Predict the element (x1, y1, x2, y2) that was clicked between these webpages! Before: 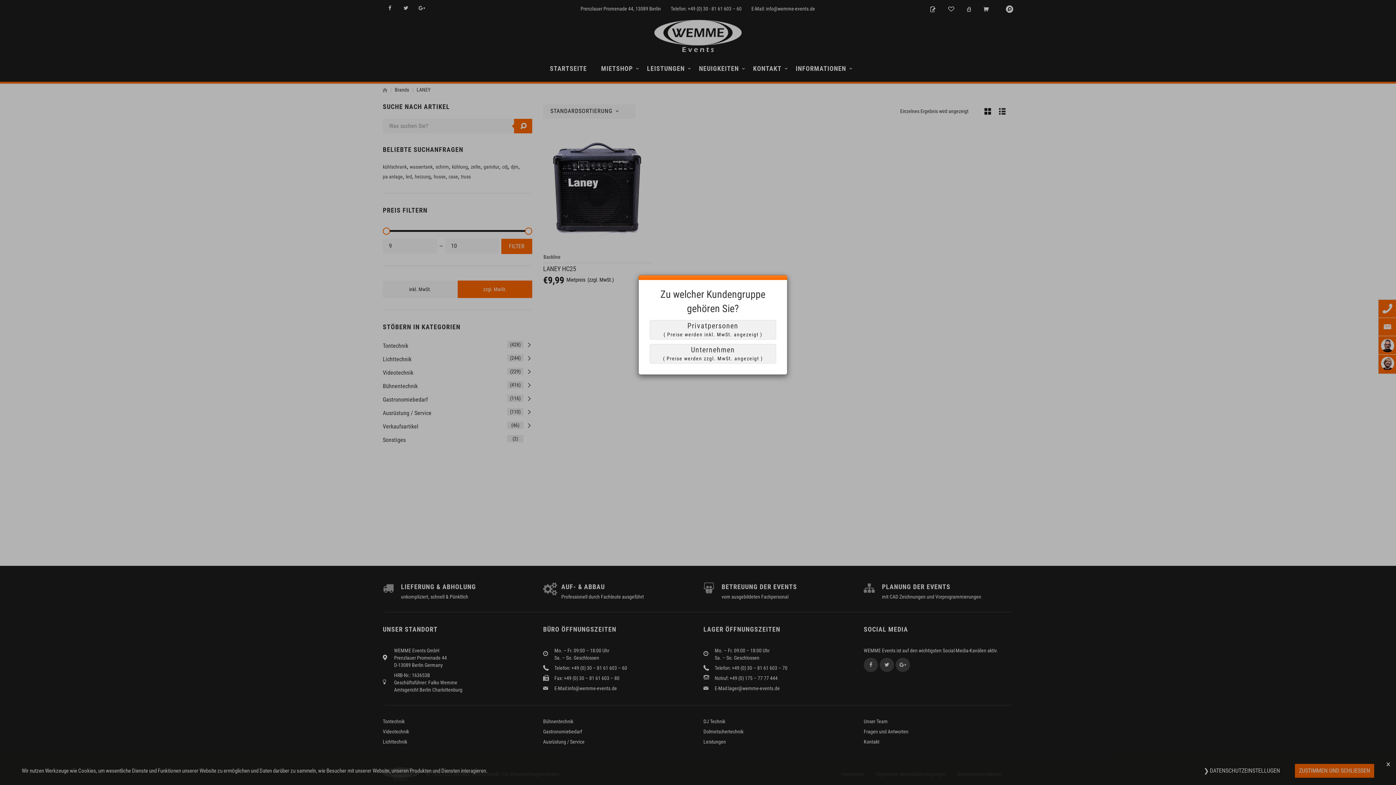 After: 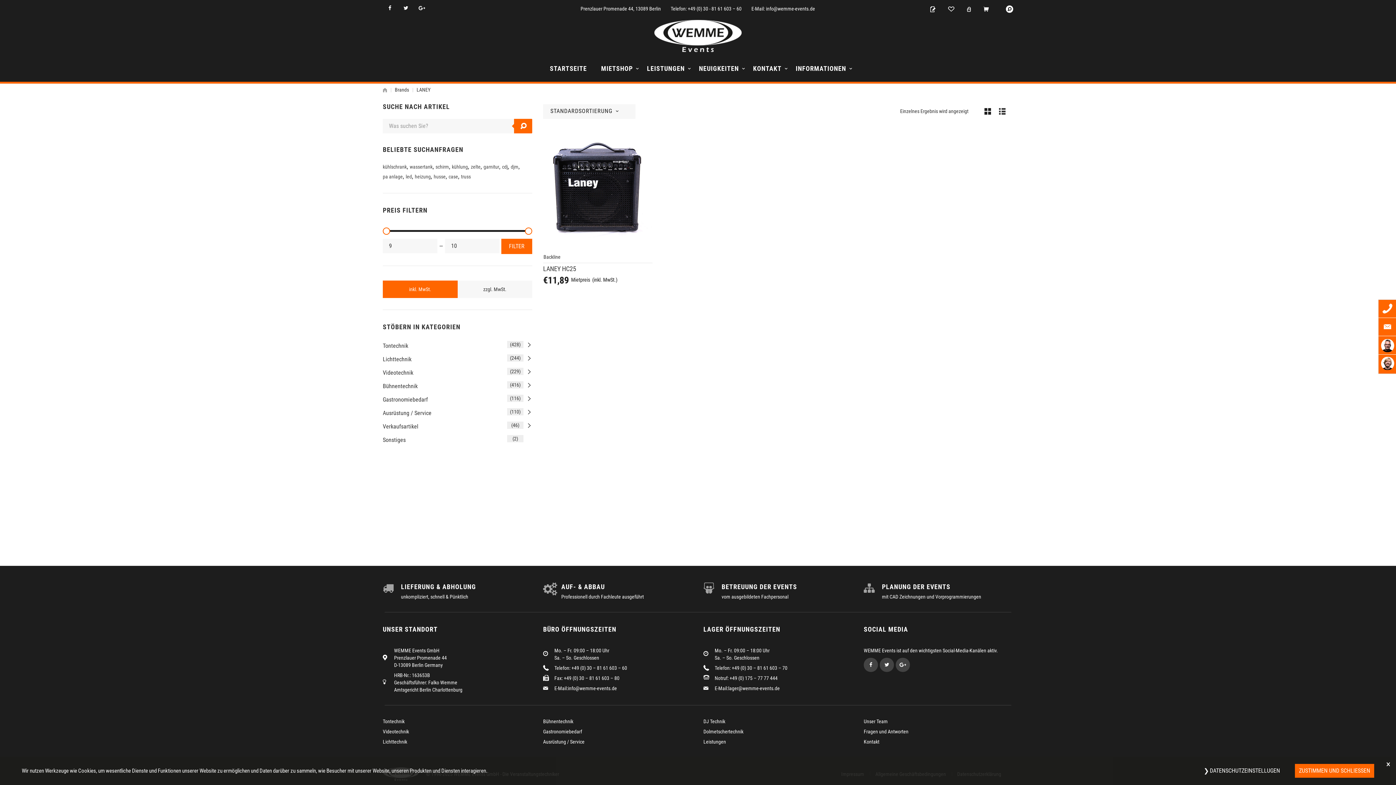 Action: label: Privatpersonen
( Preise werden inkl. MwSt. angezeigt ) bbox: (649, 320, 776, 339)